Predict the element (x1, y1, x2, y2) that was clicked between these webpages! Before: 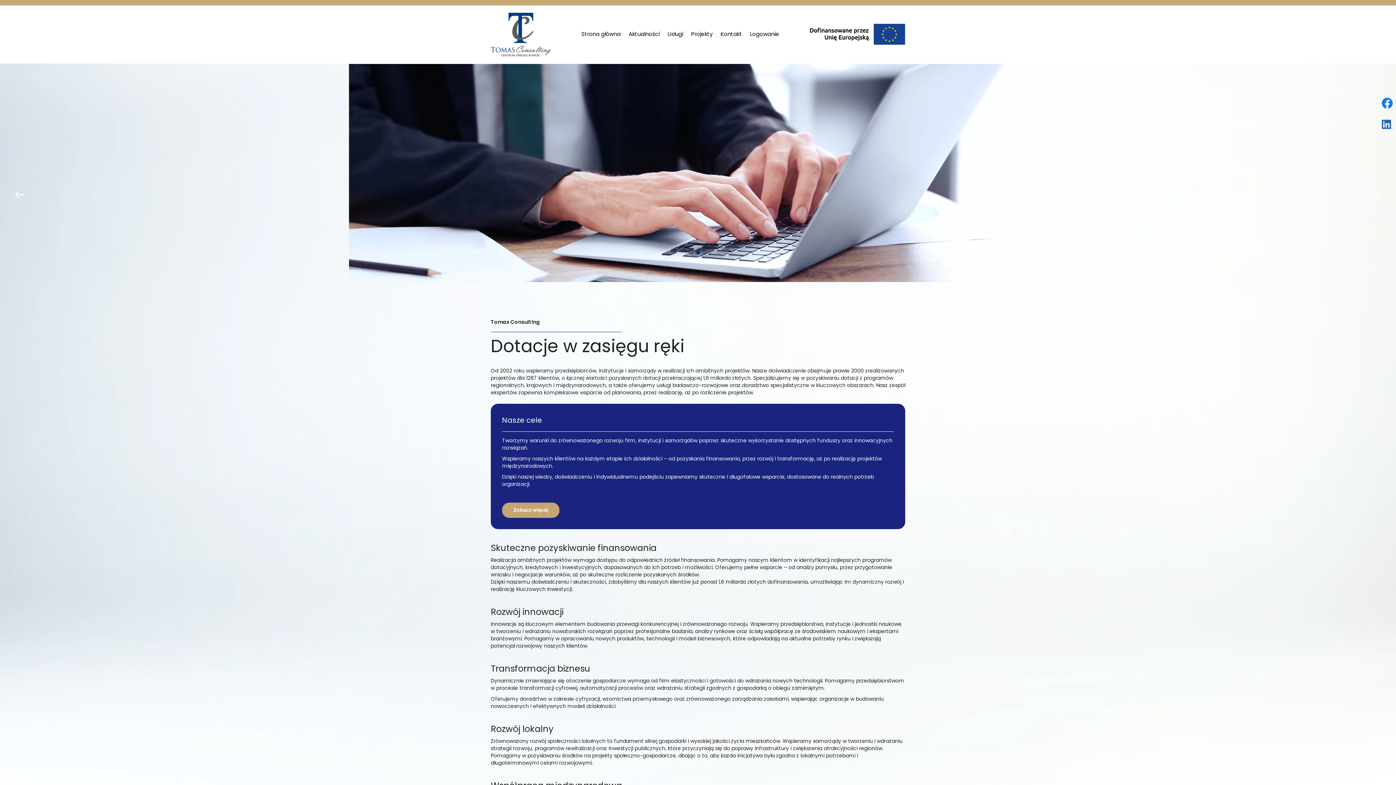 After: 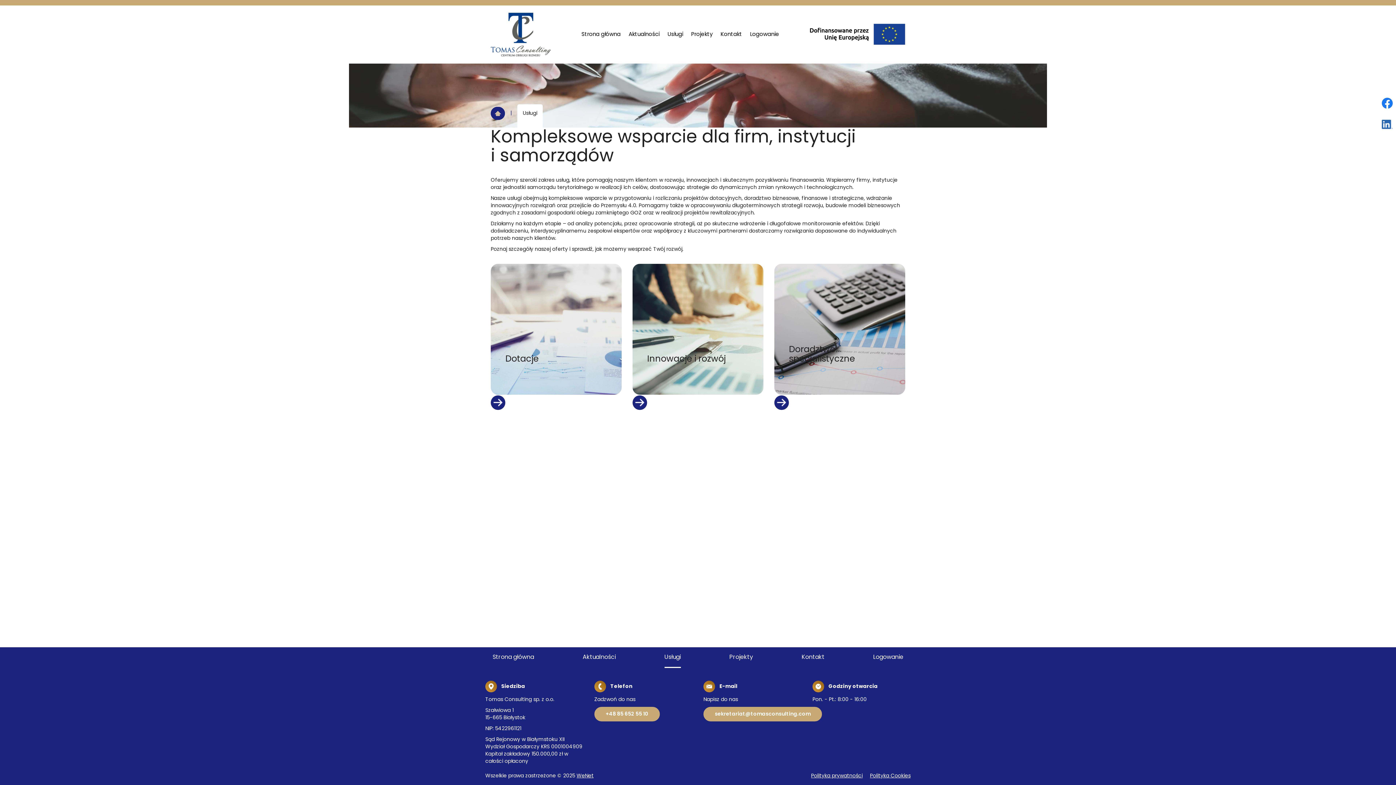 Action: label: Zobacz więcej bbox: (502, 502, 559, 518)